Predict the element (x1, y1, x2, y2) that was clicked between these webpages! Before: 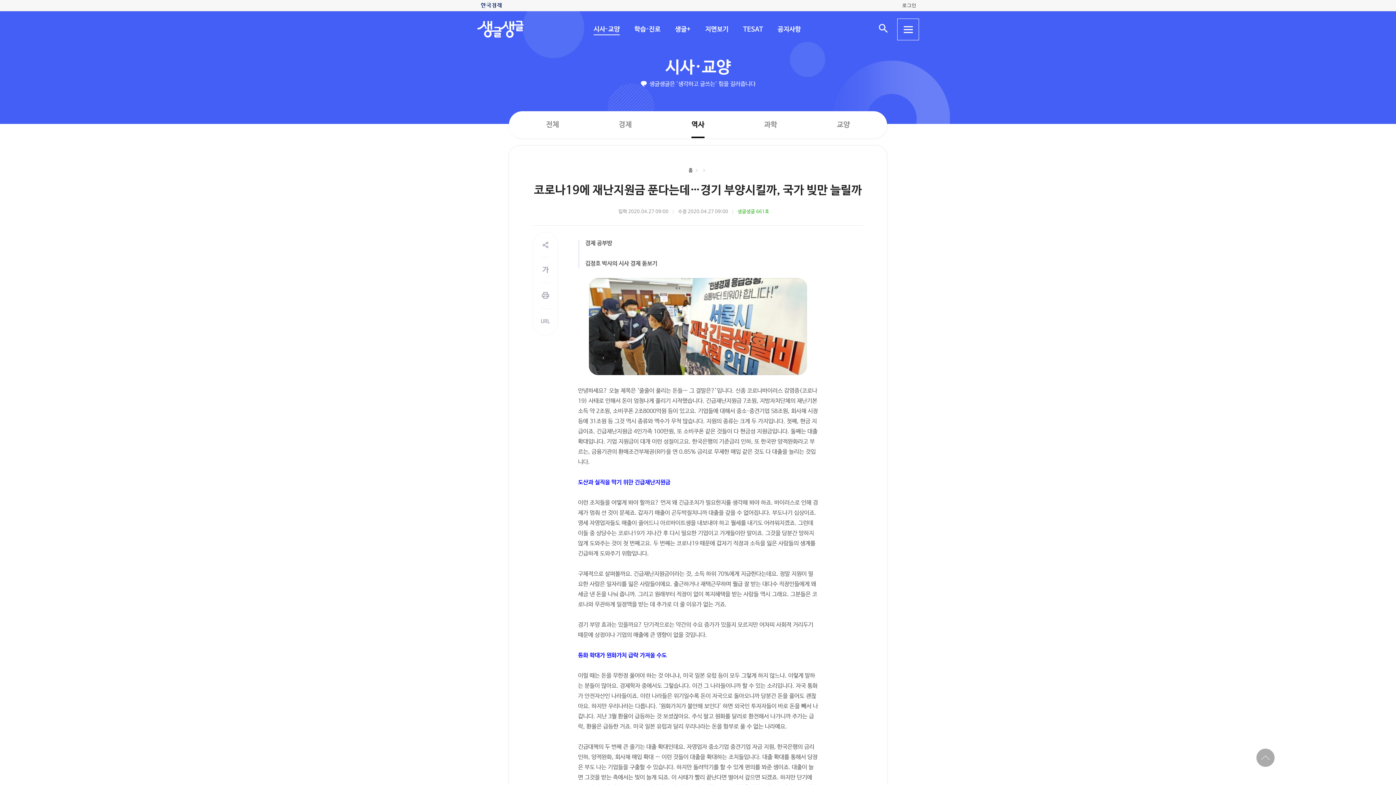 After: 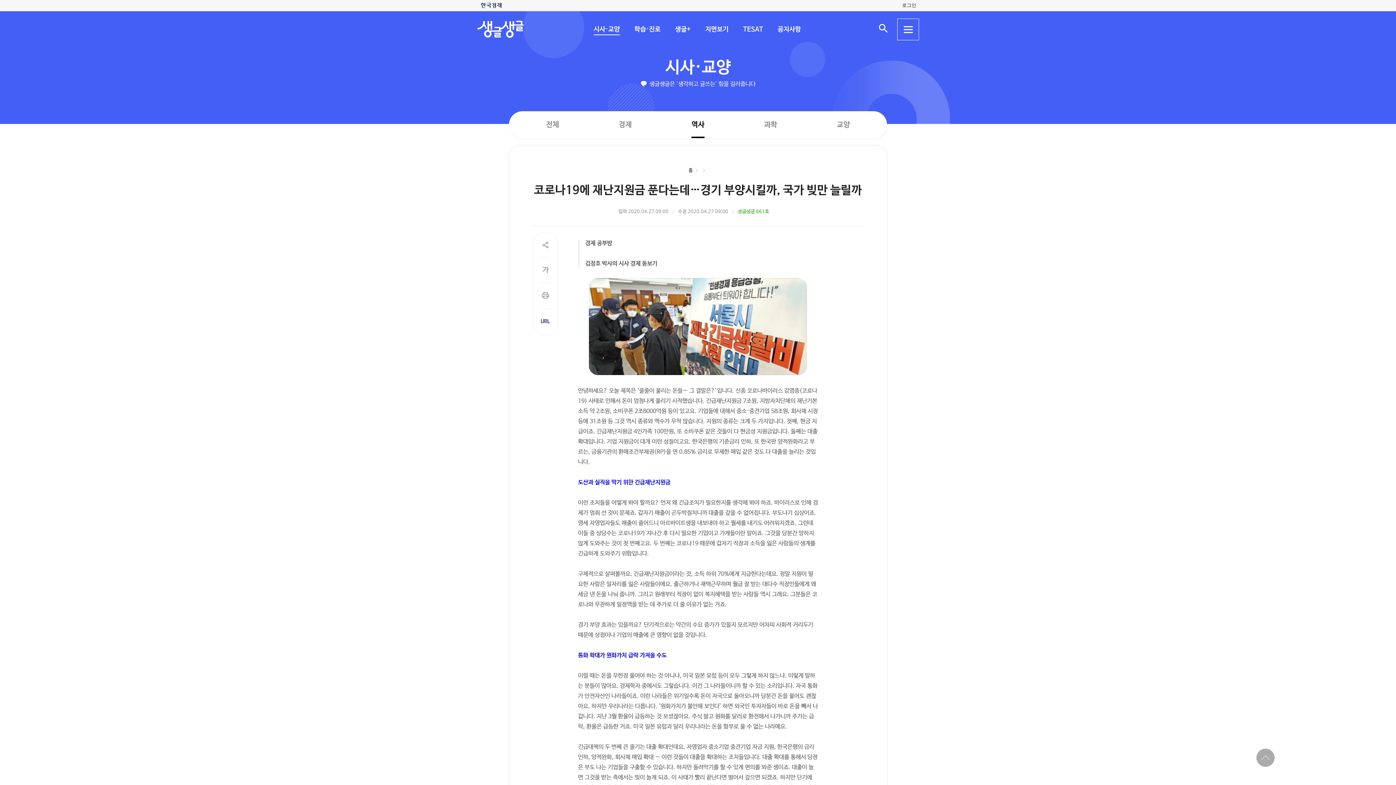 Action: label: 링크 복사 bbox: (540, 310, 550, 334)